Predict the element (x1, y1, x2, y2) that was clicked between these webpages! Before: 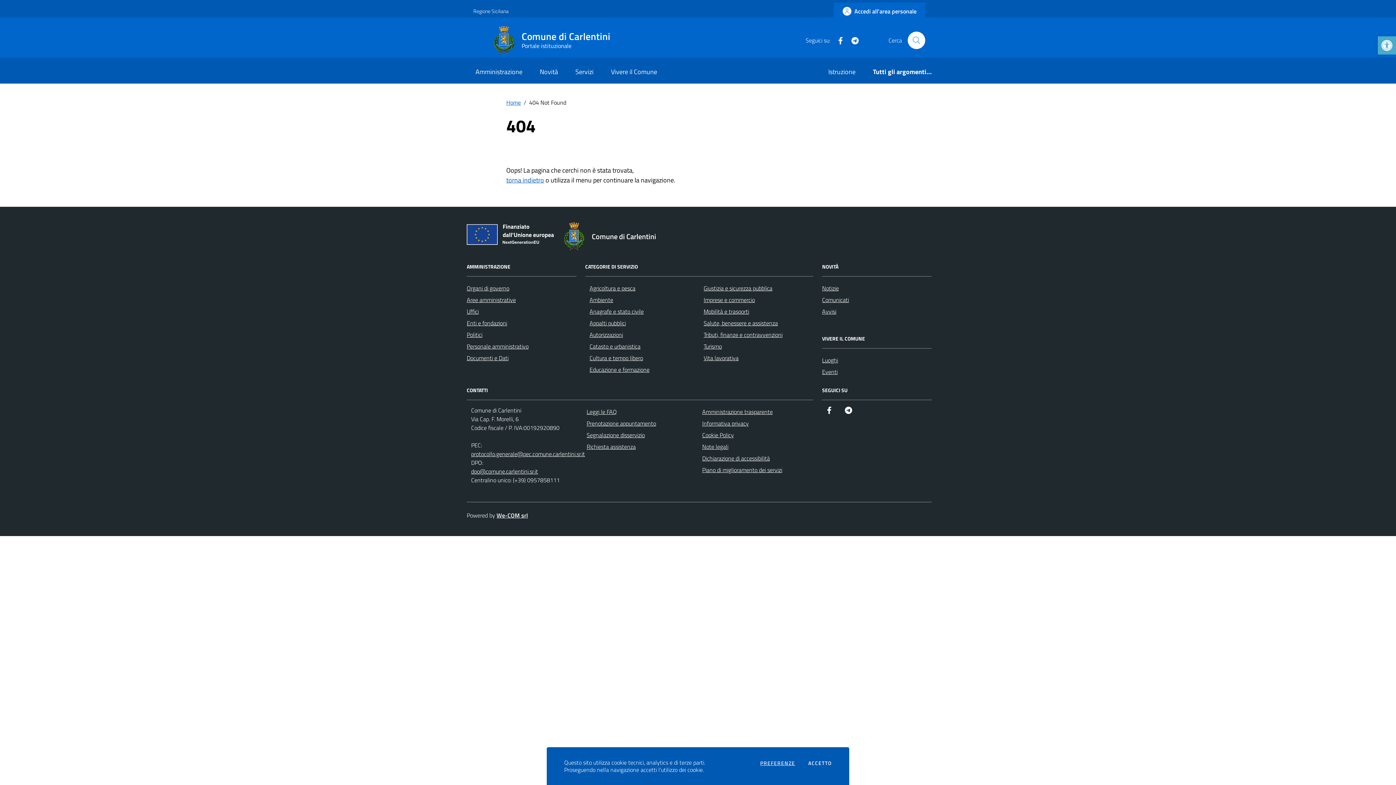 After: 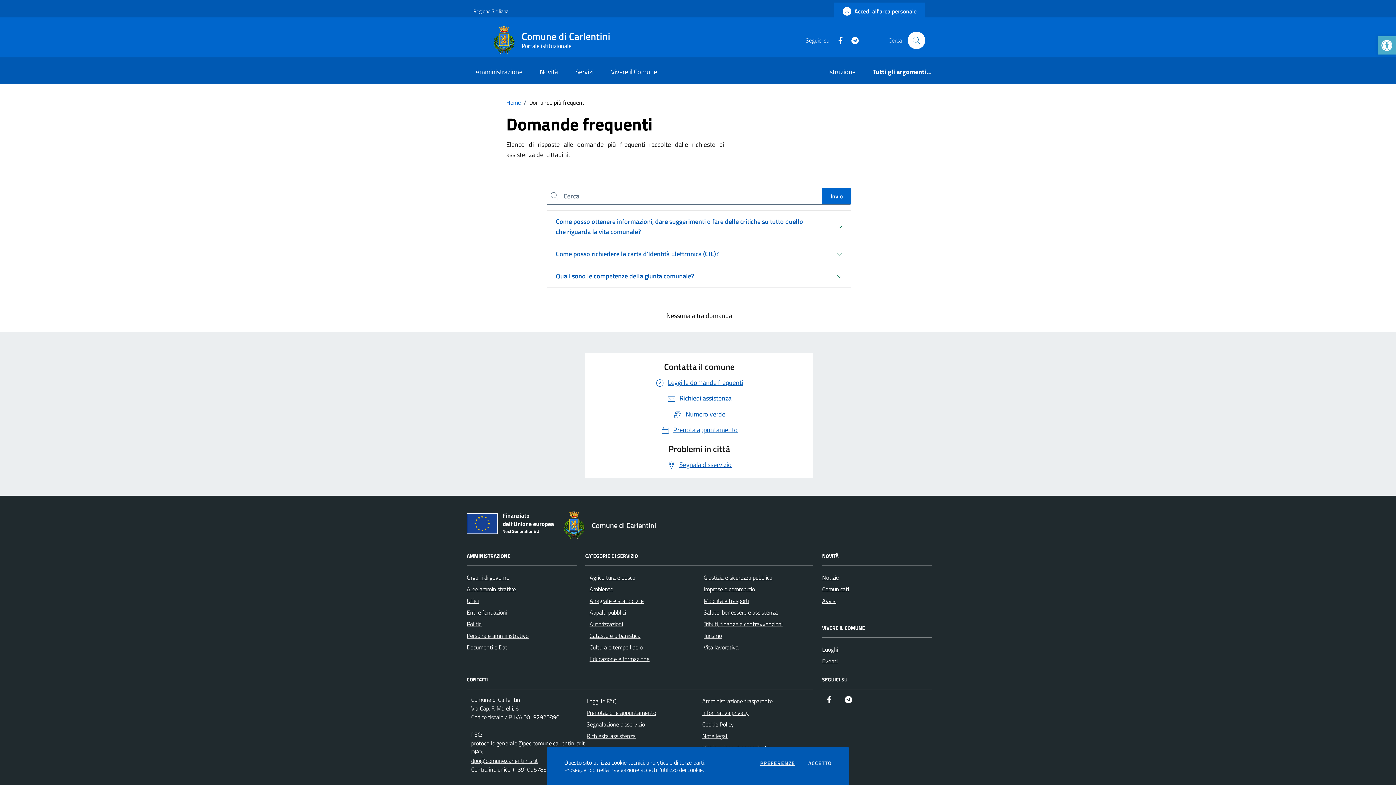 Action: label: Leggi le FAQ bbox: (586, 407, 617, 416)